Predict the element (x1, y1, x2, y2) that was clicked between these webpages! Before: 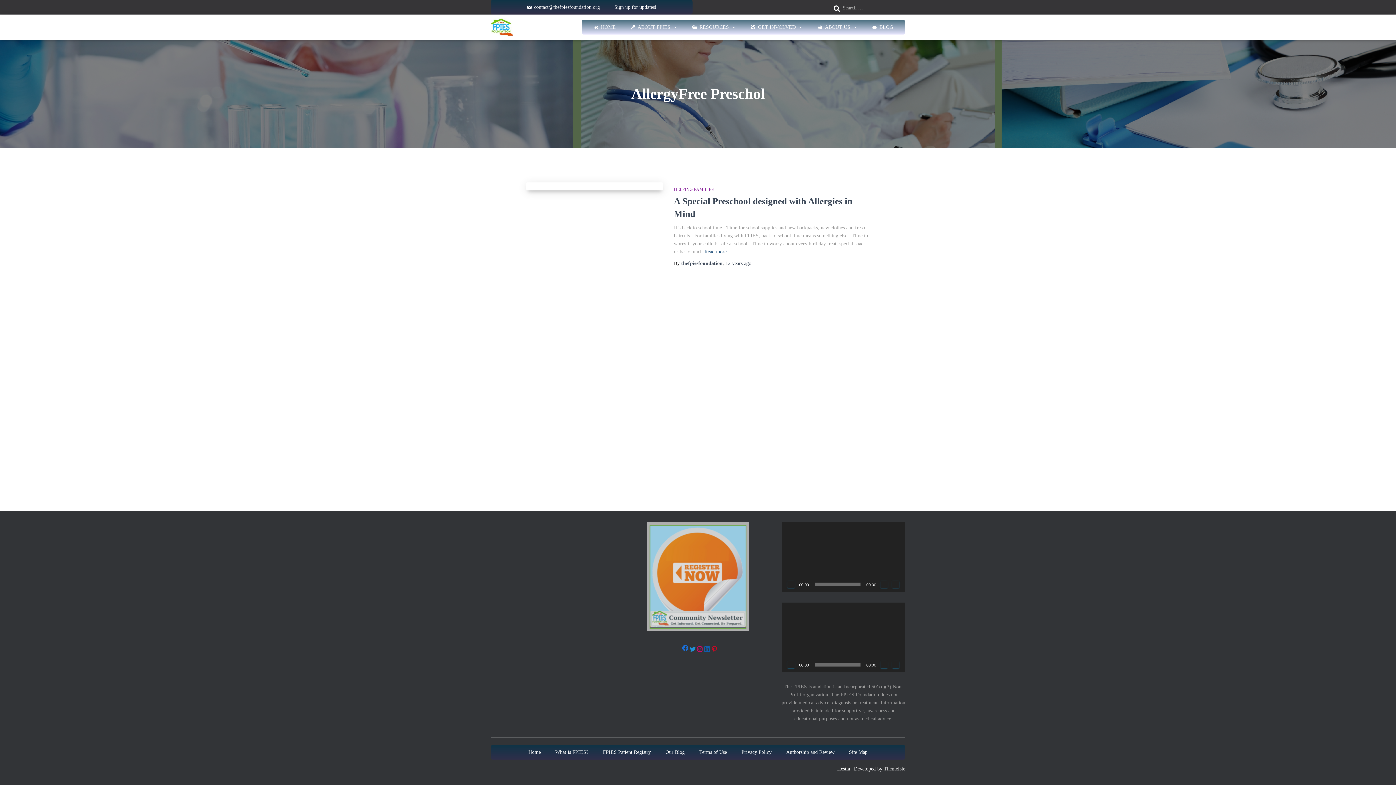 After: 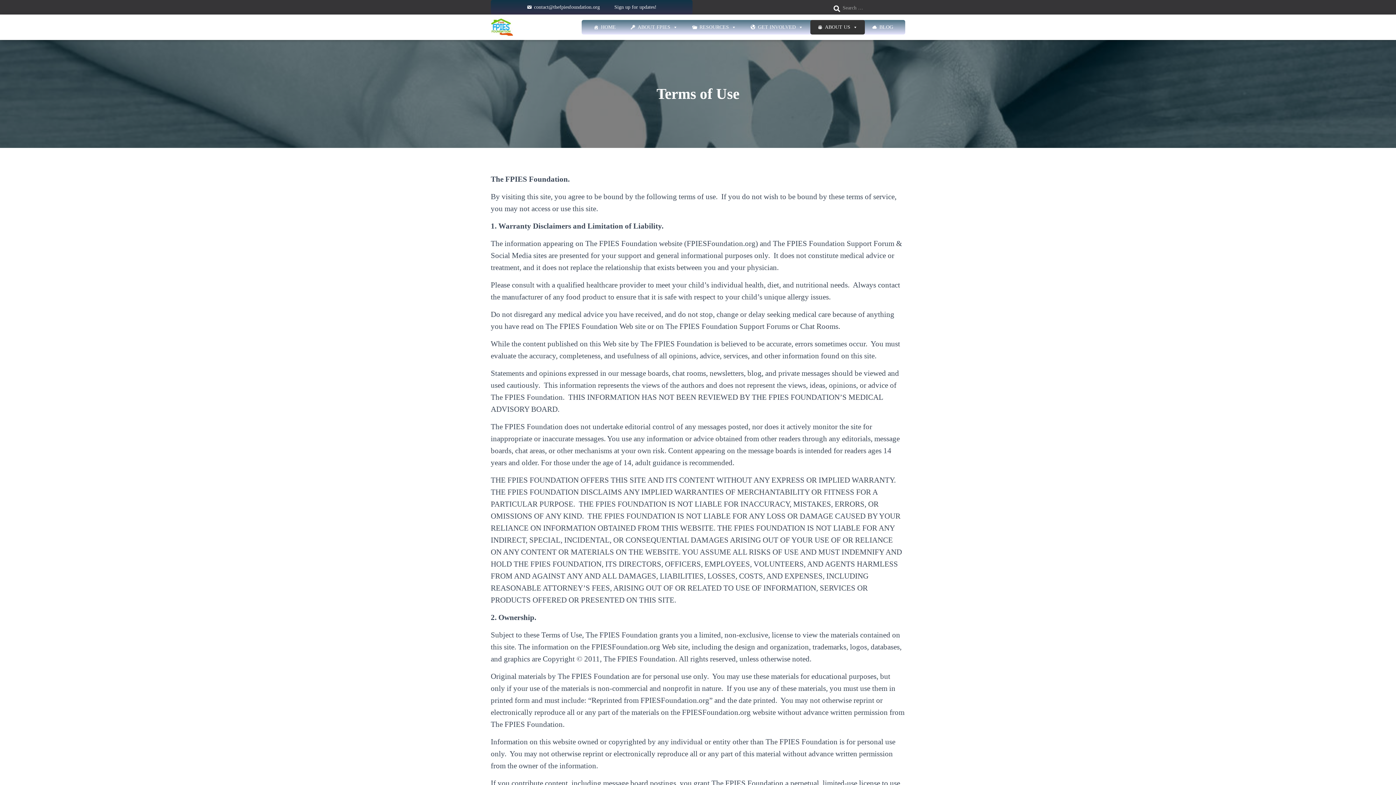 Action: bbox: (692, 745, 734, 760) label: Terms of Use